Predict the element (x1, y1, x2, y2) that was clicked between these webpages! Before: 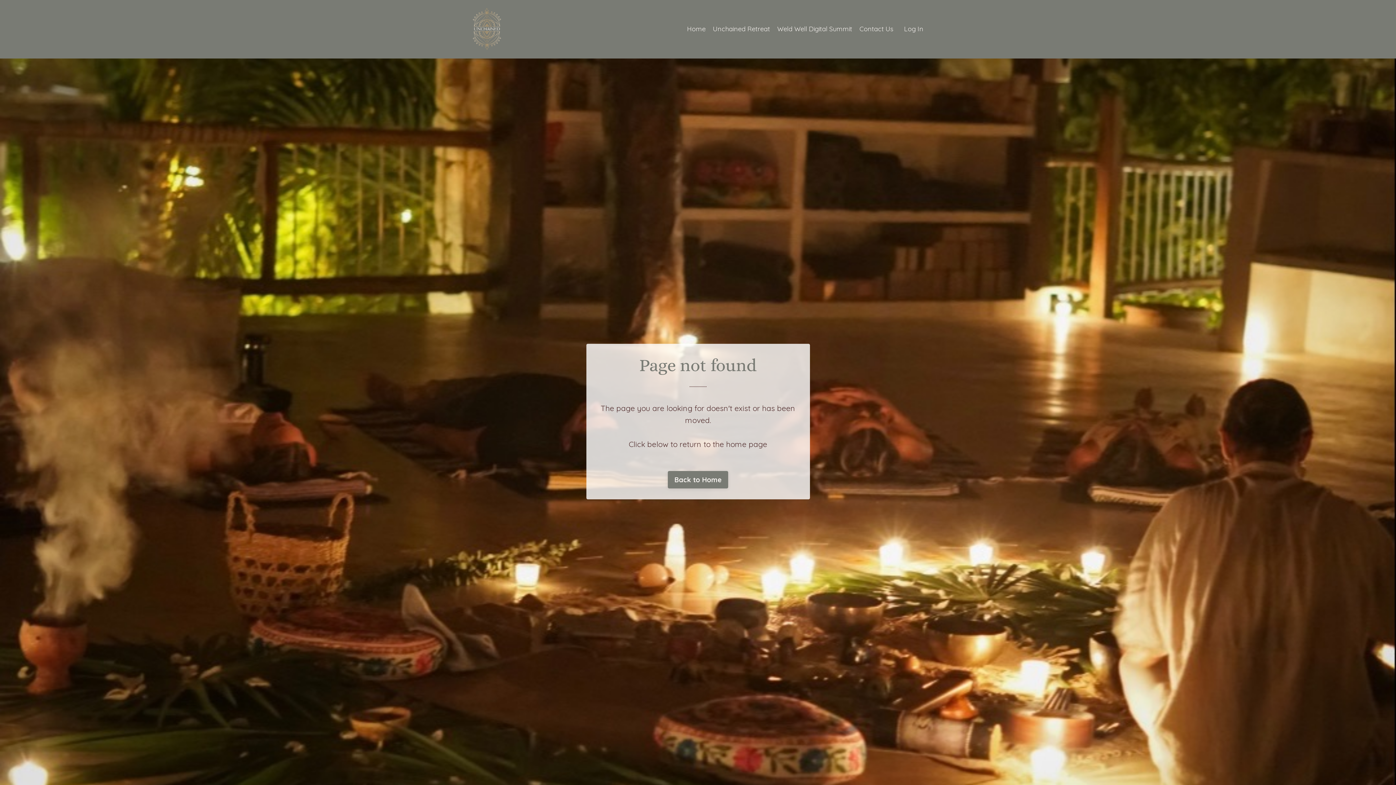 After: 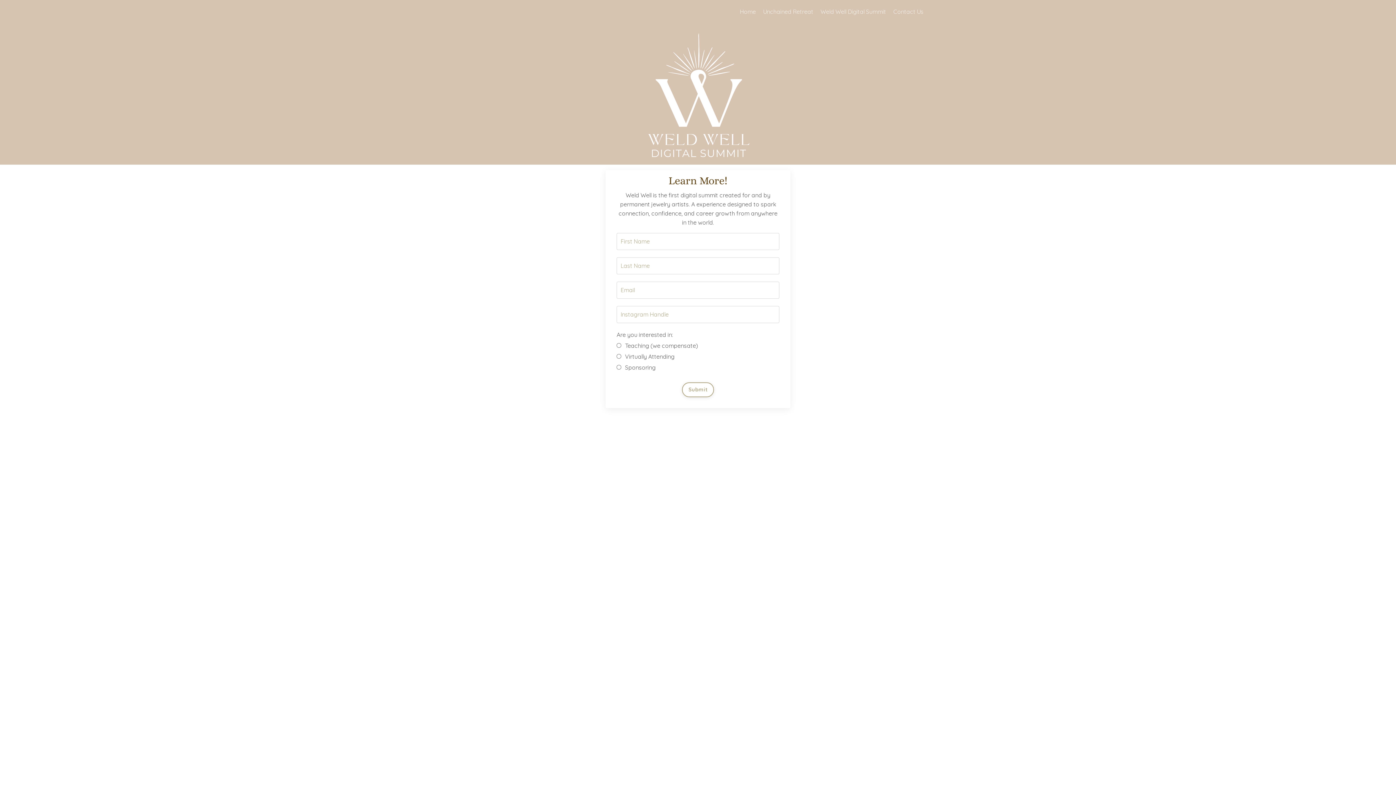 Action: label: Weld Well Digital Summit bbox: (777, 24, 852, 34)